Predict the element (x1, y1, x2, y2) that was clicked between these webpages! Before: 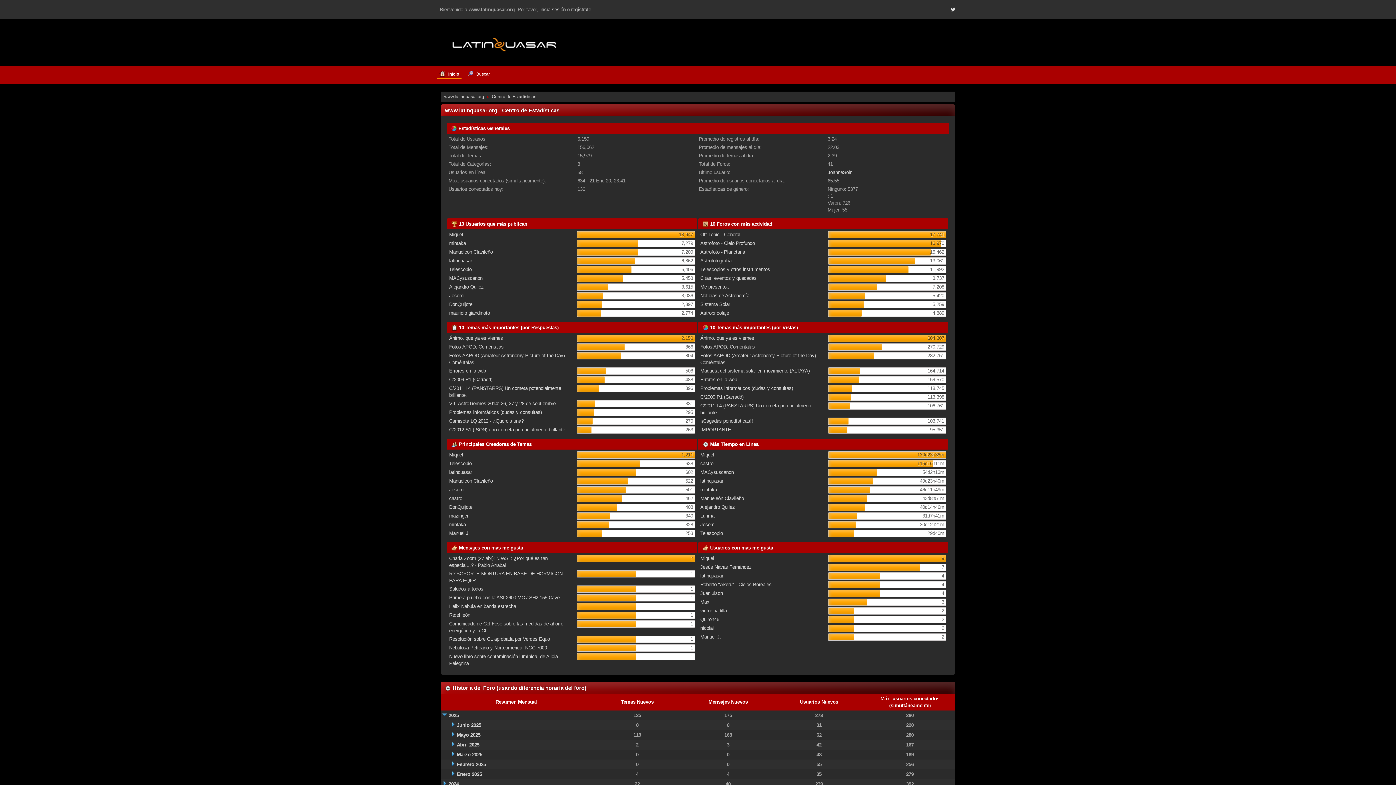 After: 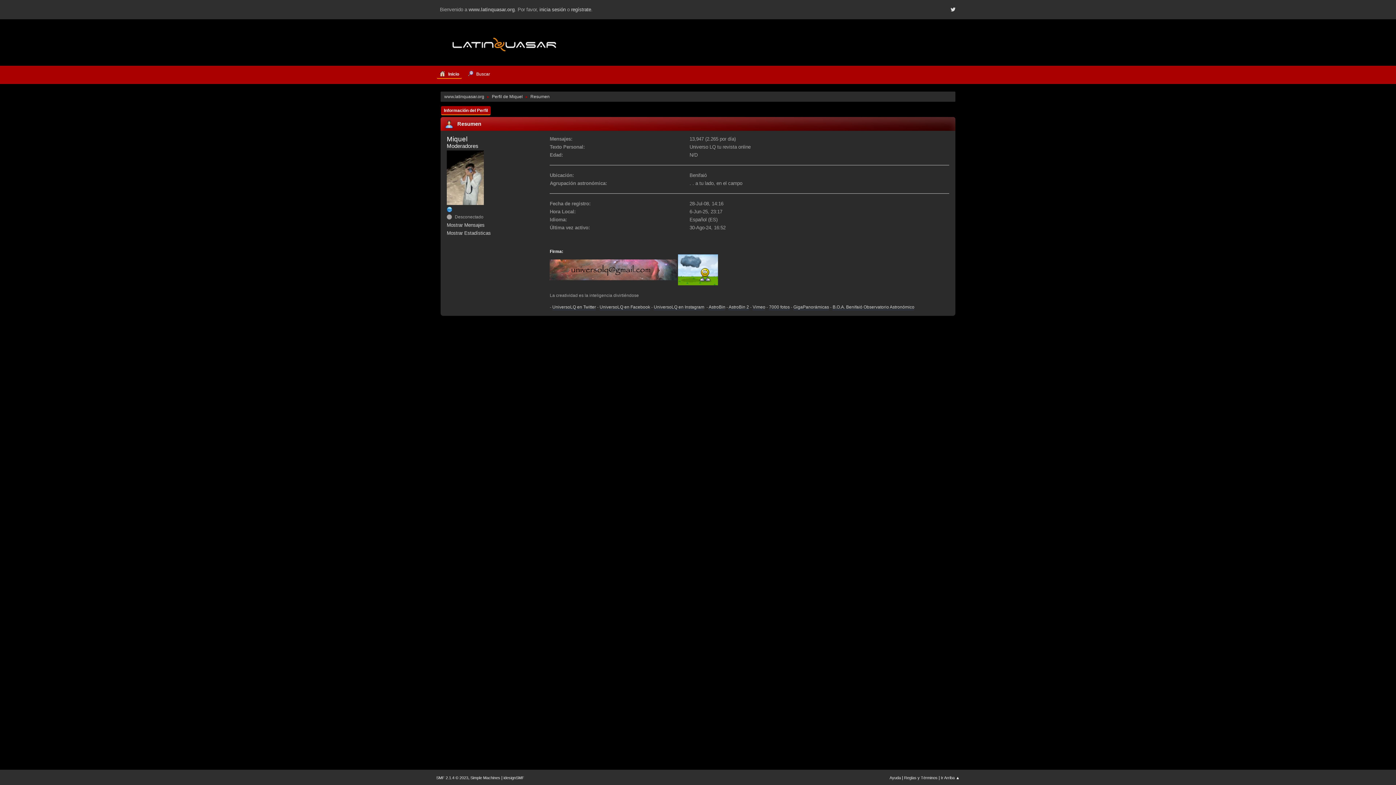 Action: bbox: (700, 556, 714, 561) label: Miquel